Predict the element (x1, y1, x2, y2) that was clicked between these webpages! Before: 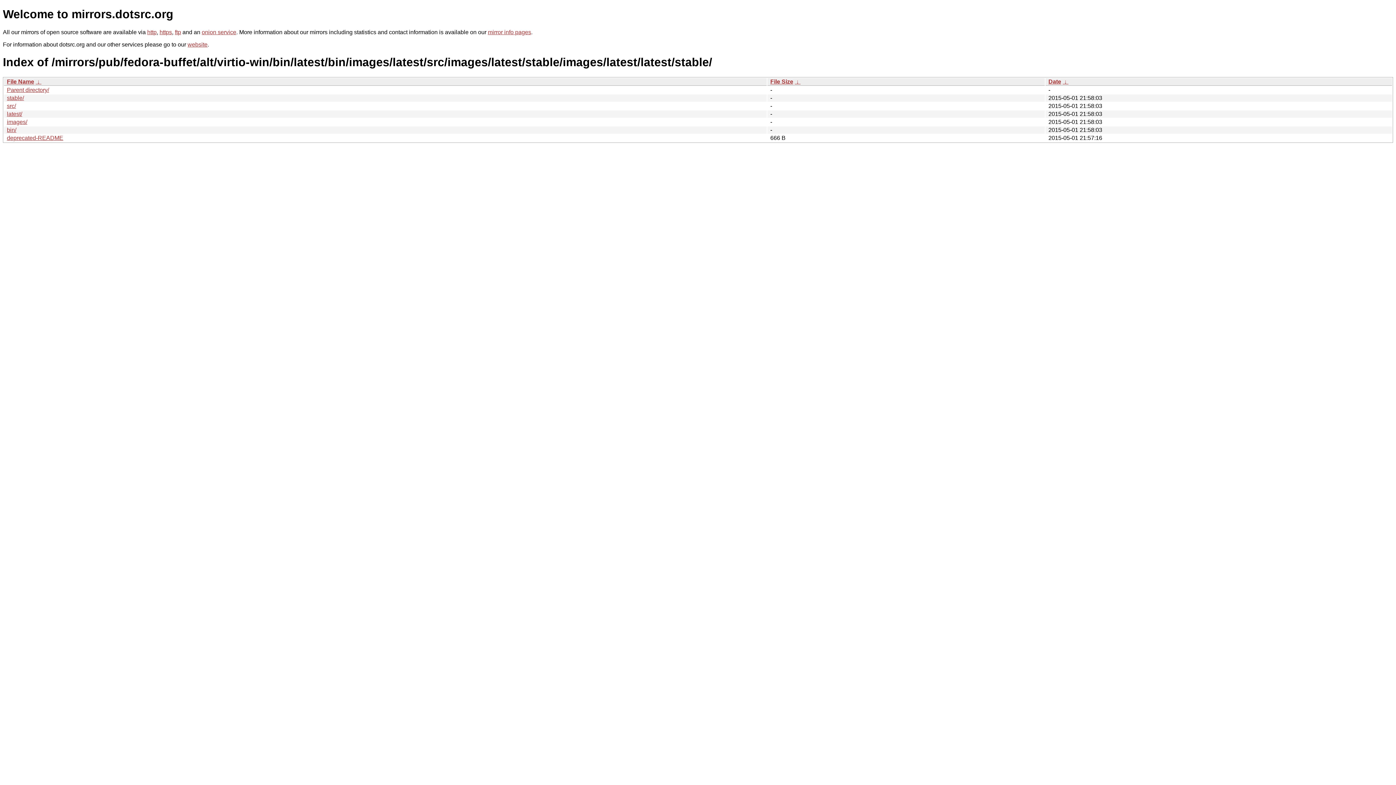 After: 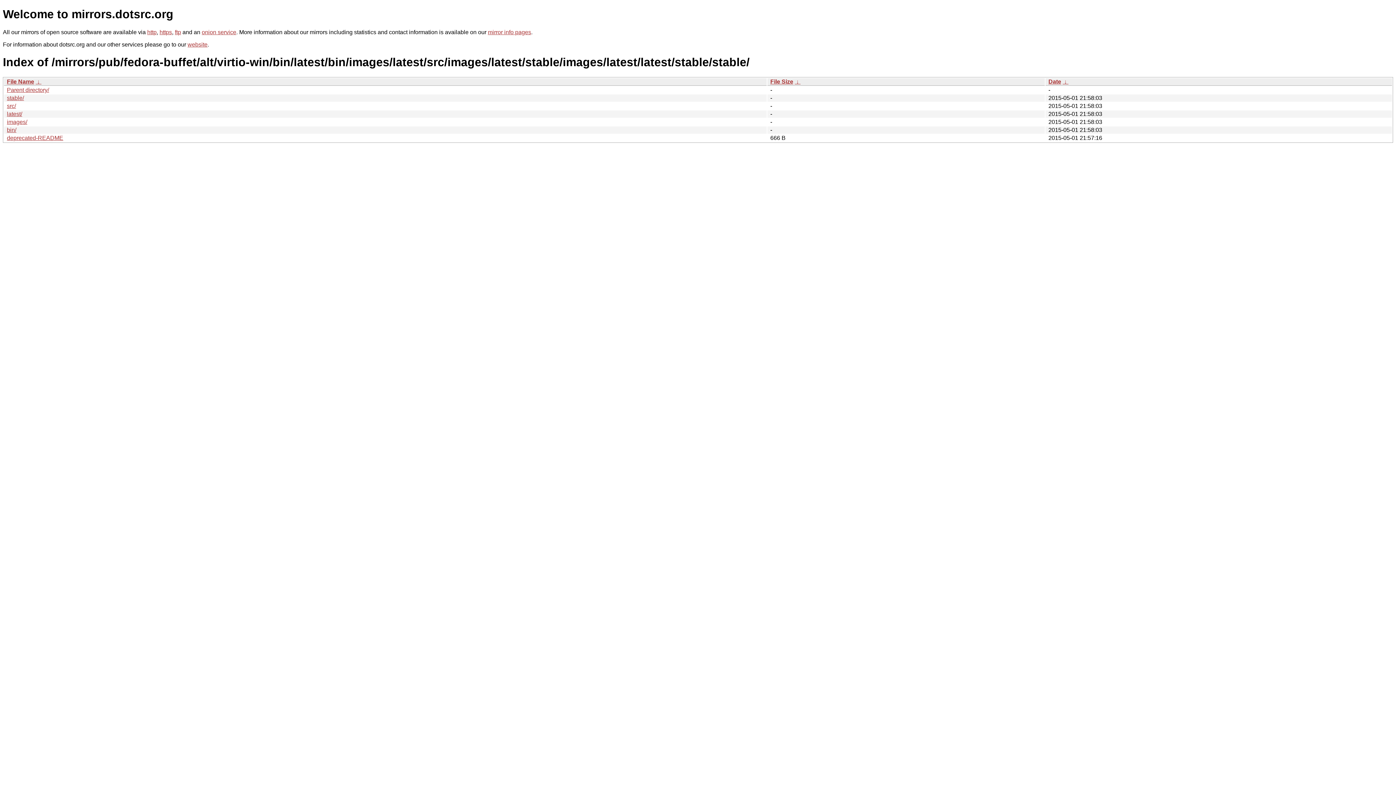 Action: bbox: (6, 94, 24, 101) label: stable/